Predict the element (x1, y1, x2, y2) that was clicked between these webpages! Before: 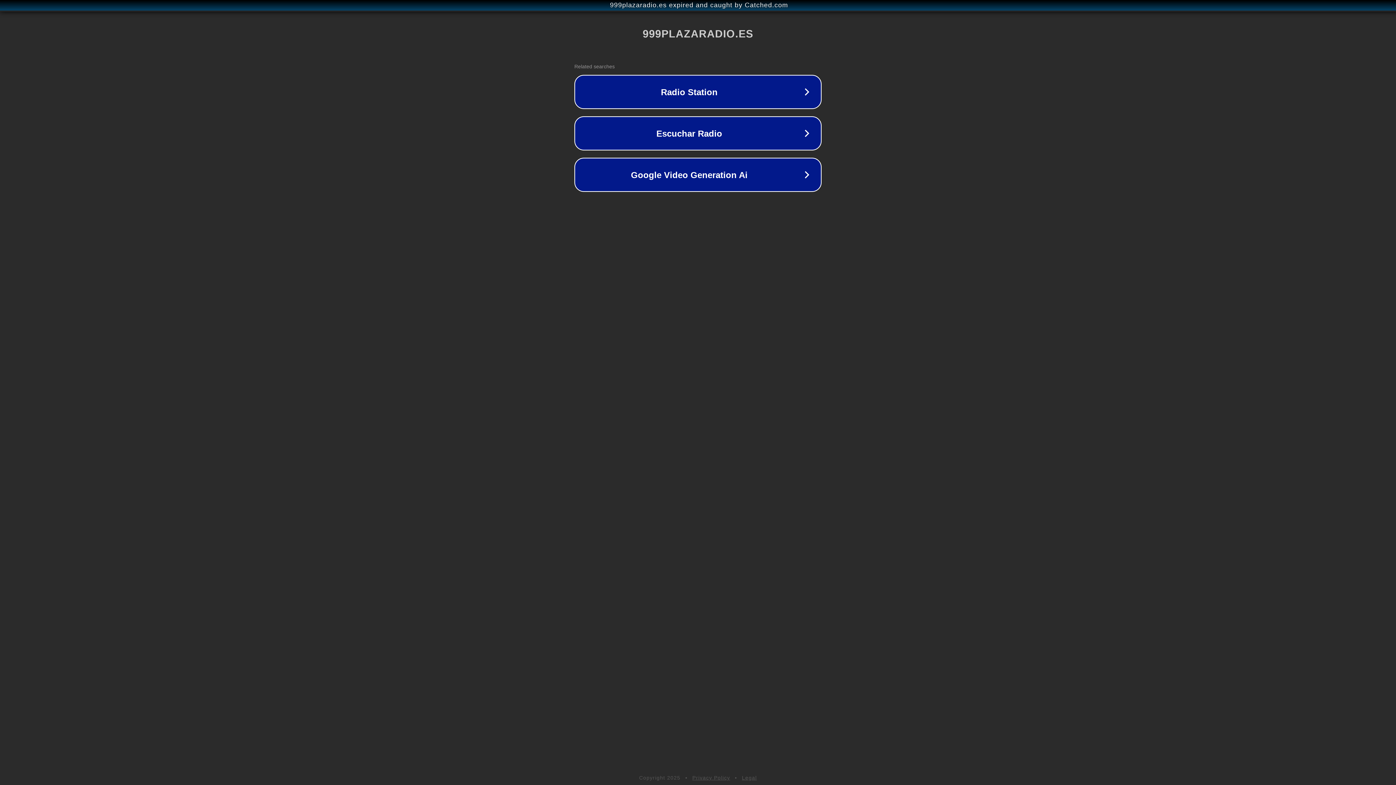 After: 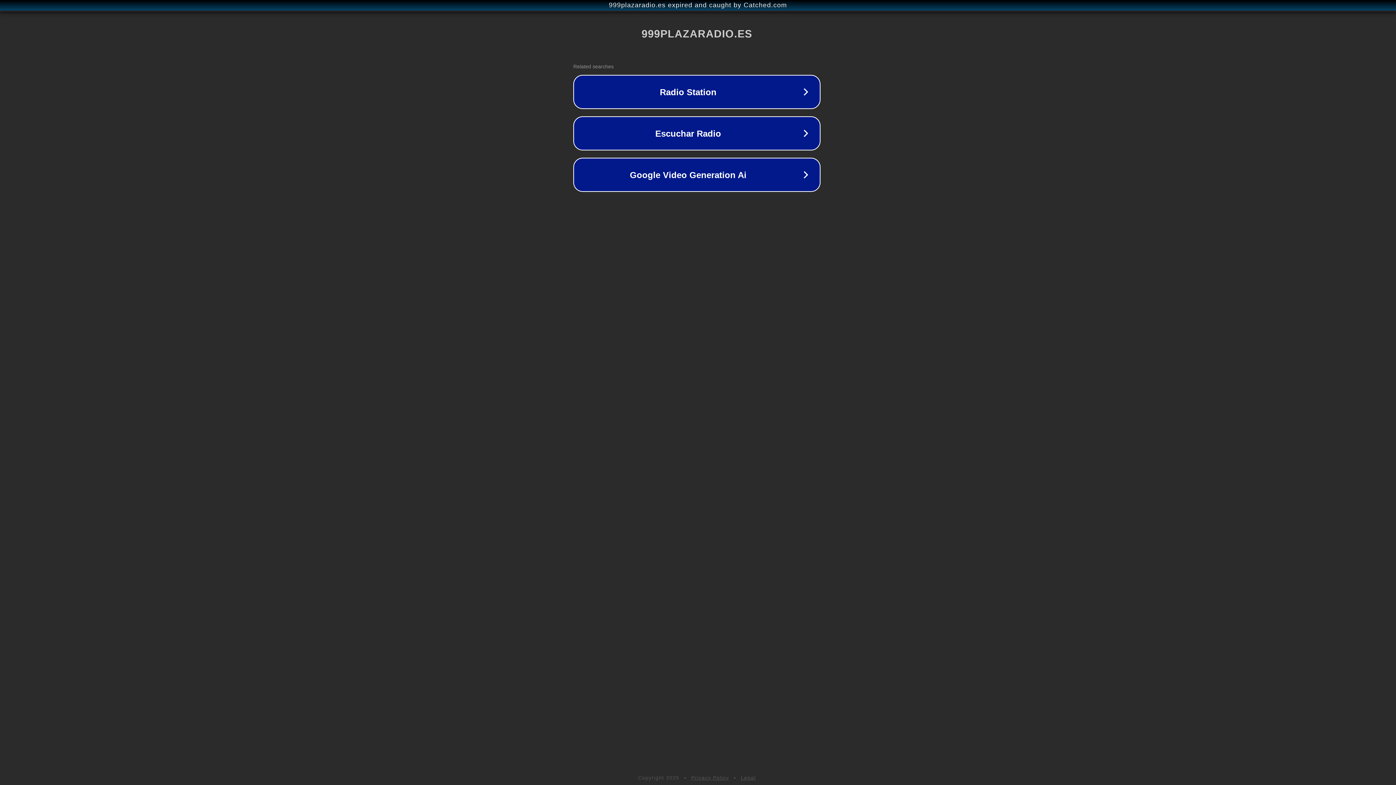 Action: label: 999plazaradio.es expired and caught by Catched.com bbox: (1, 1, 1397, 9)